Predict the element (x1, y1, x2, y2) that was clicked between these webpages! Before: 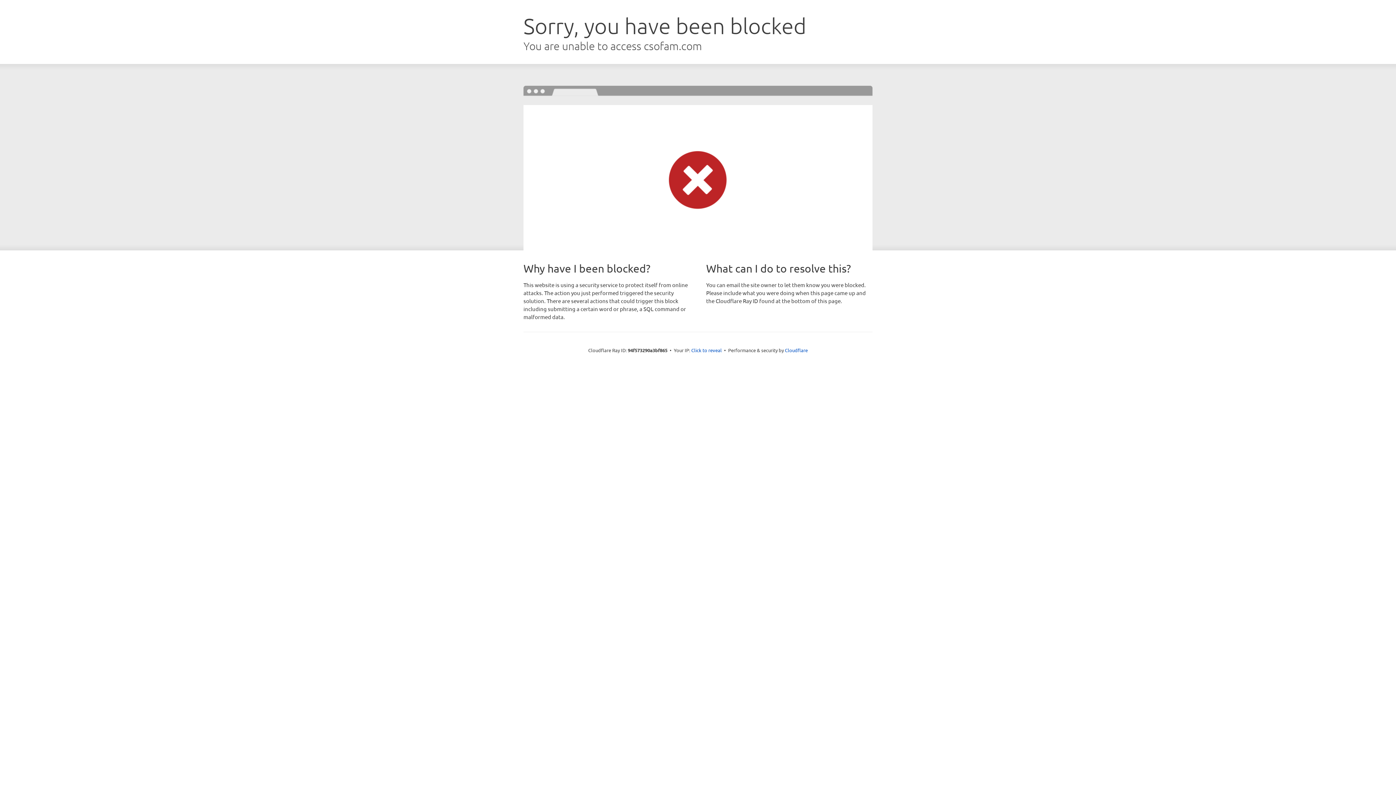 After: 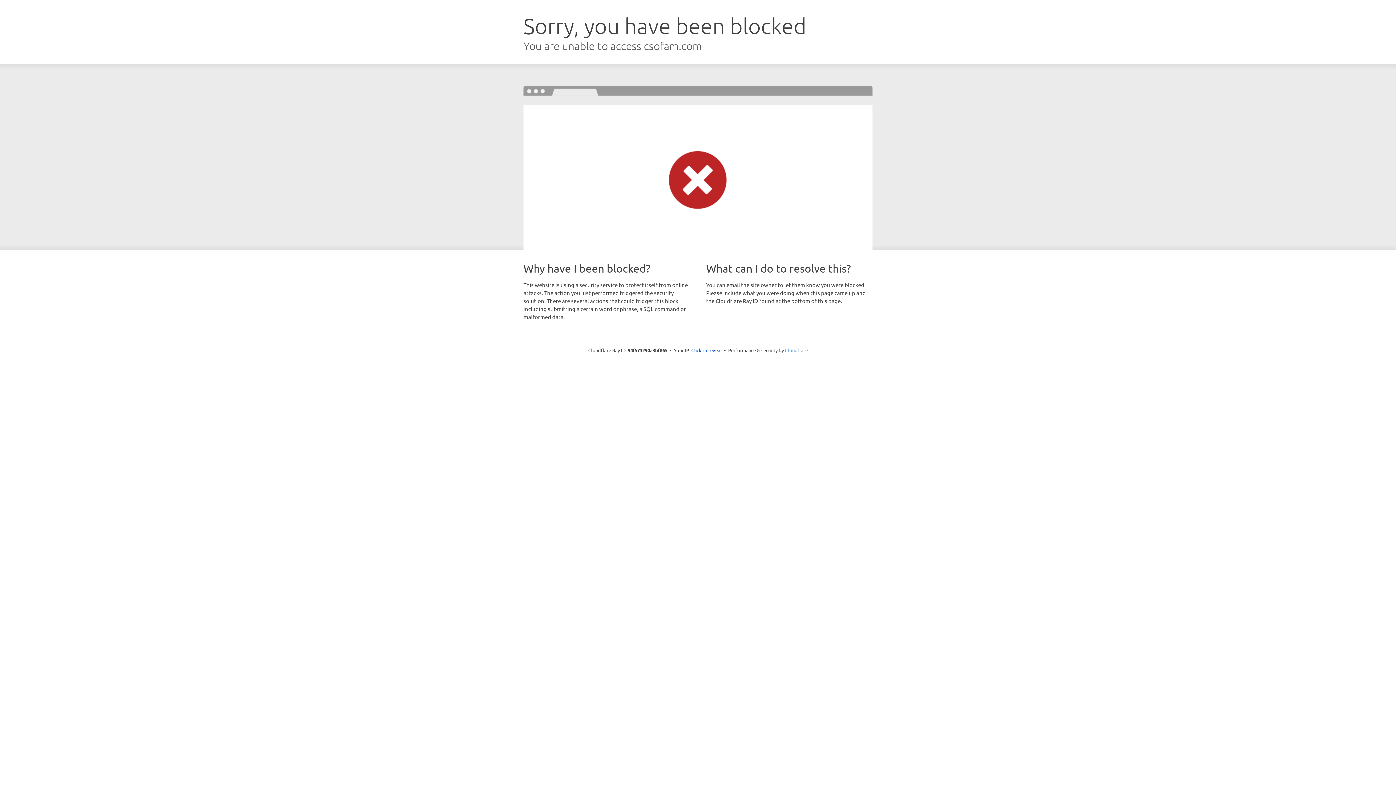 Action: label: Cloudflare bbox: (785, 347, 808, 353)